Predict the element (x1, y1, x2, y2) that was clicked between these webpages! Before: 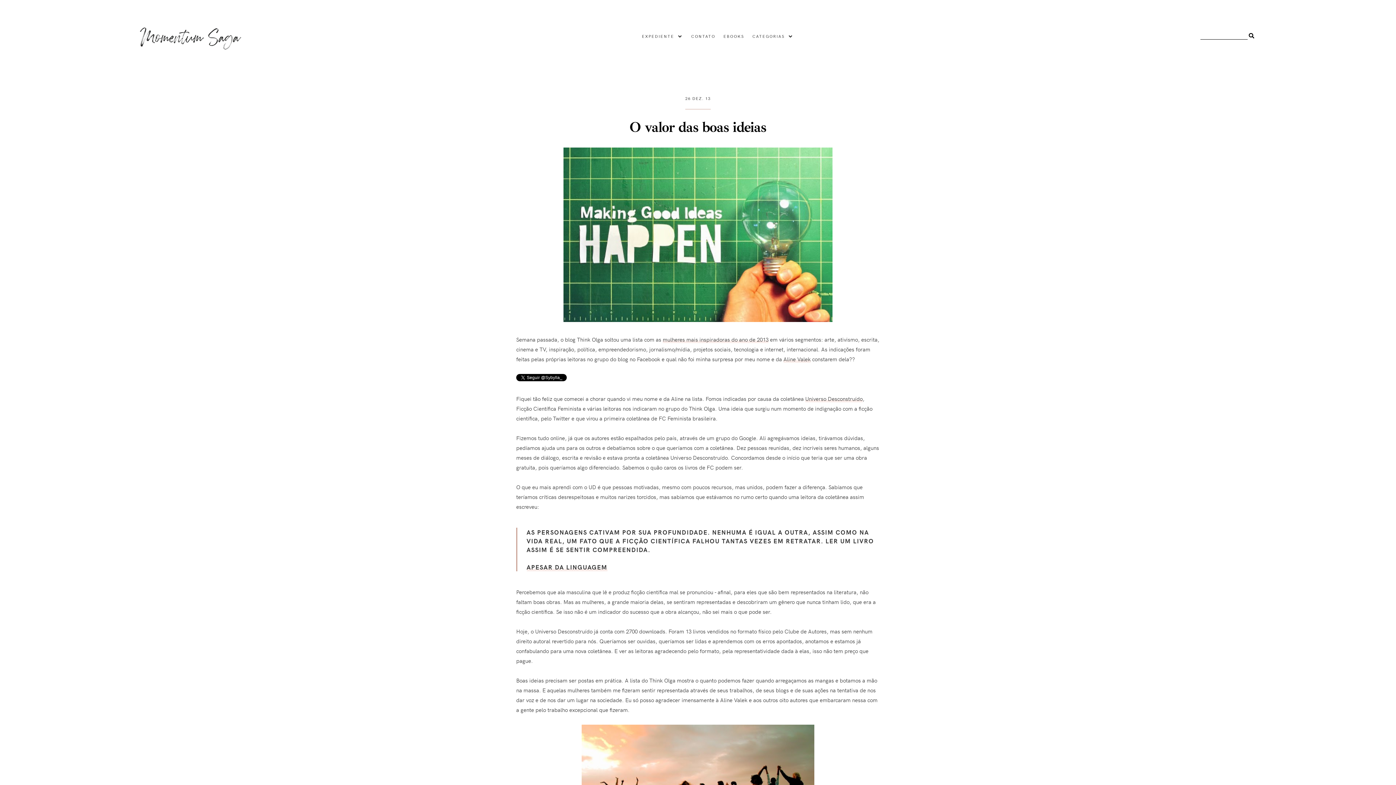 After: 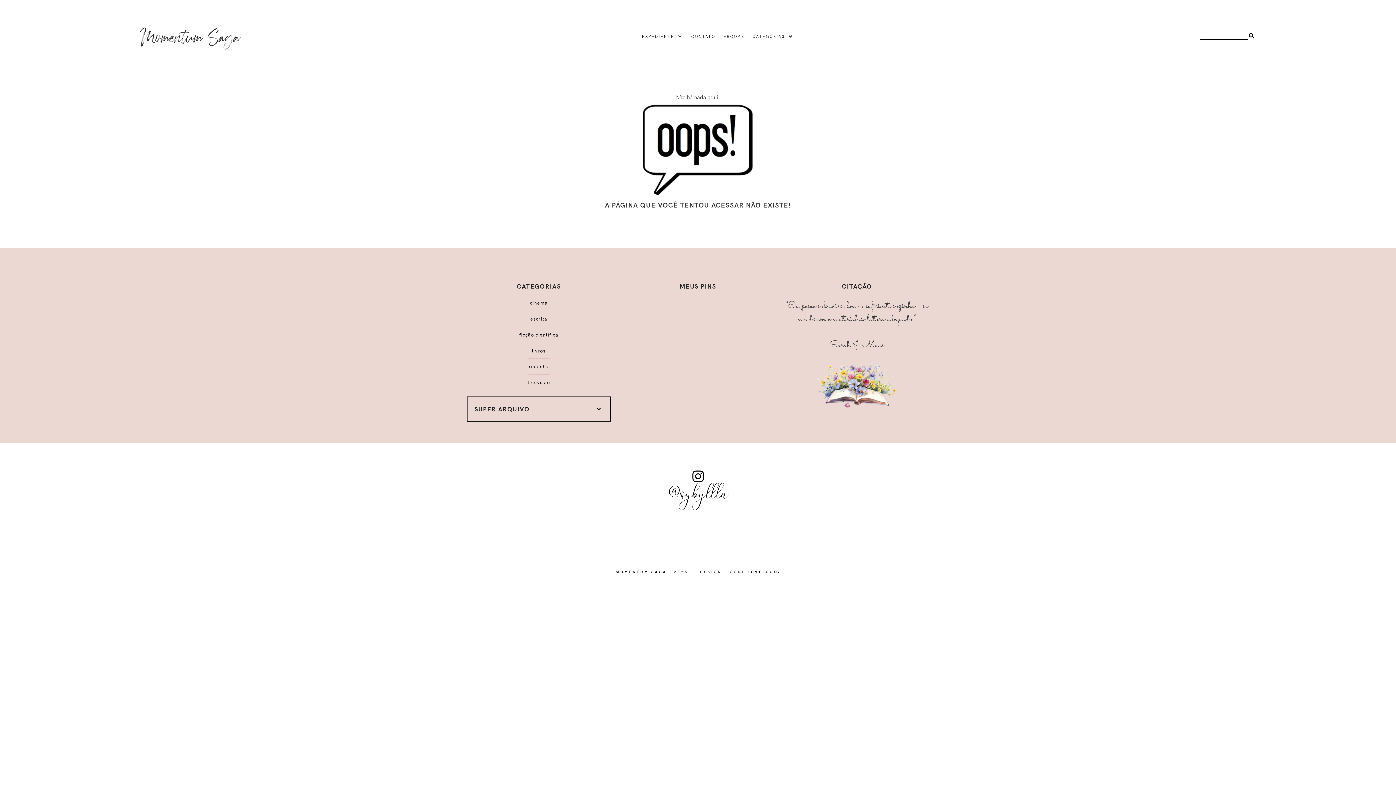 Action: bbox: (752, 33, 785, 38) label: CATEGORIAS